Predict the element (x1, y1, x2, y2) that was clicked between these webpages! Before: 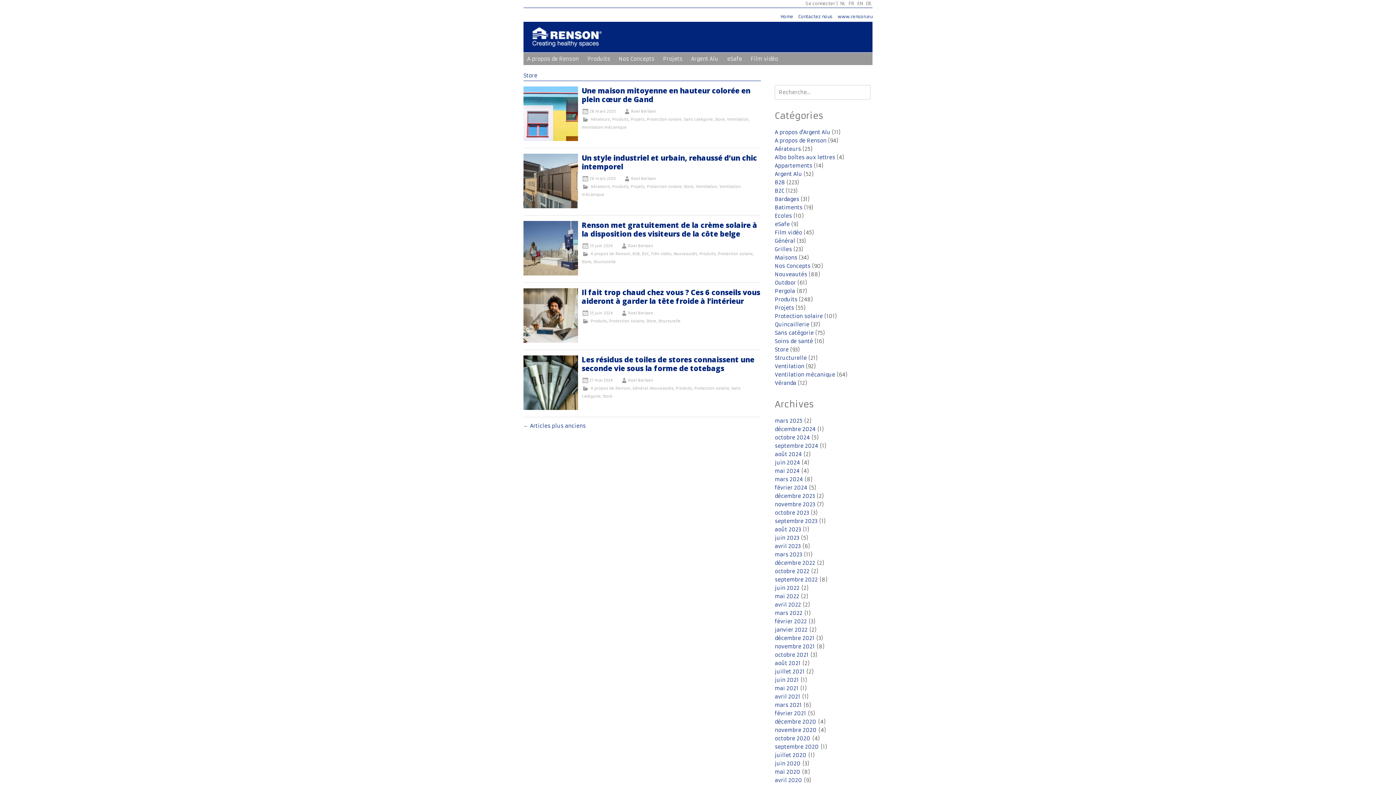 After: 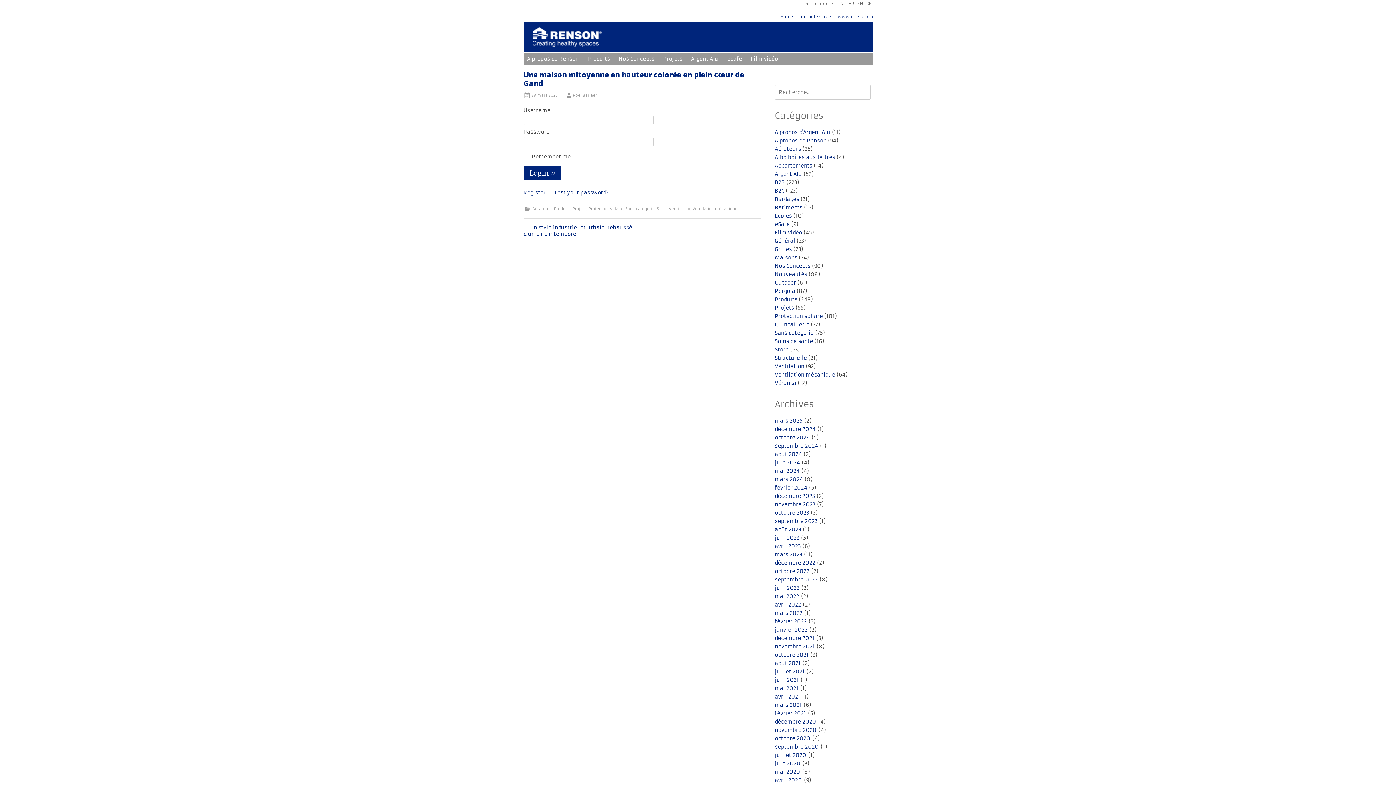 Action: bbox: (523, 136, 578, 142)